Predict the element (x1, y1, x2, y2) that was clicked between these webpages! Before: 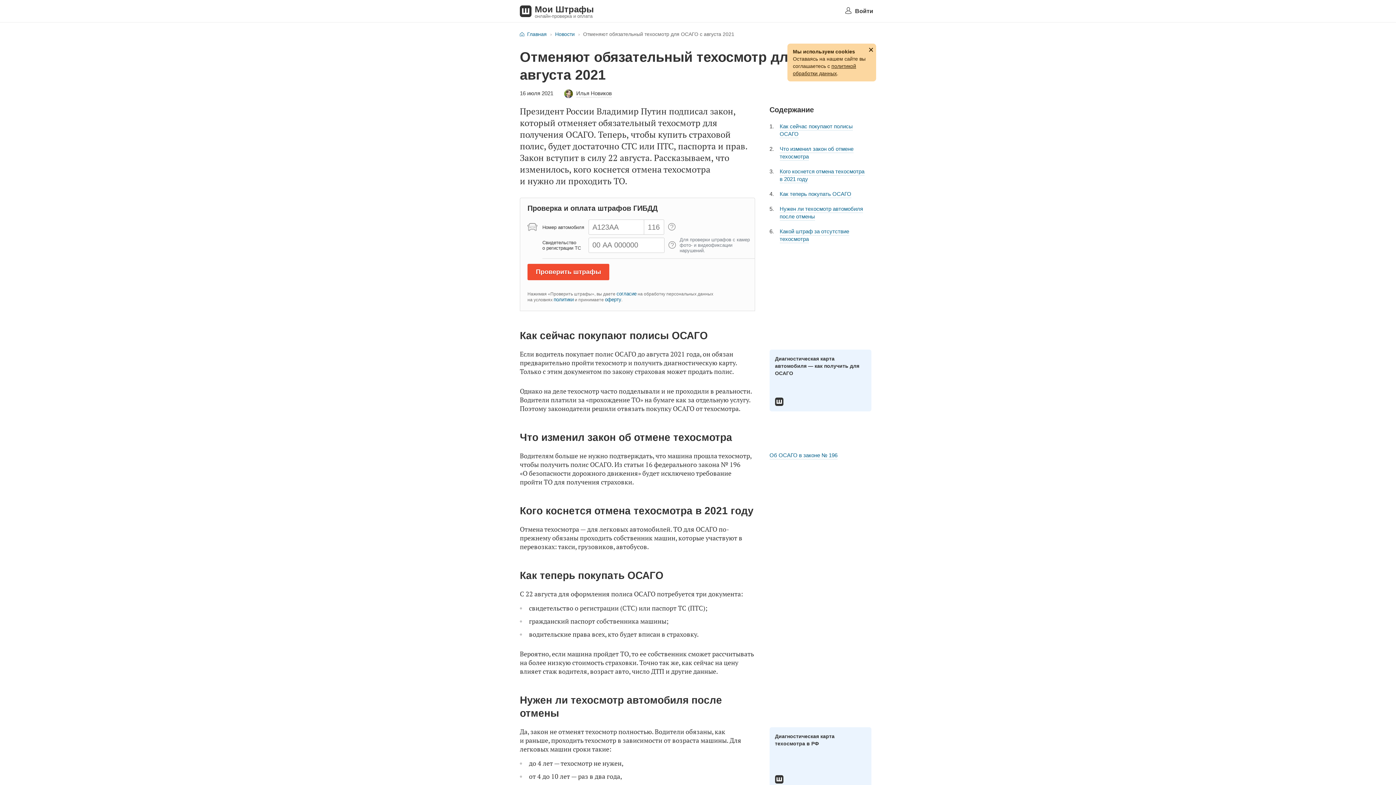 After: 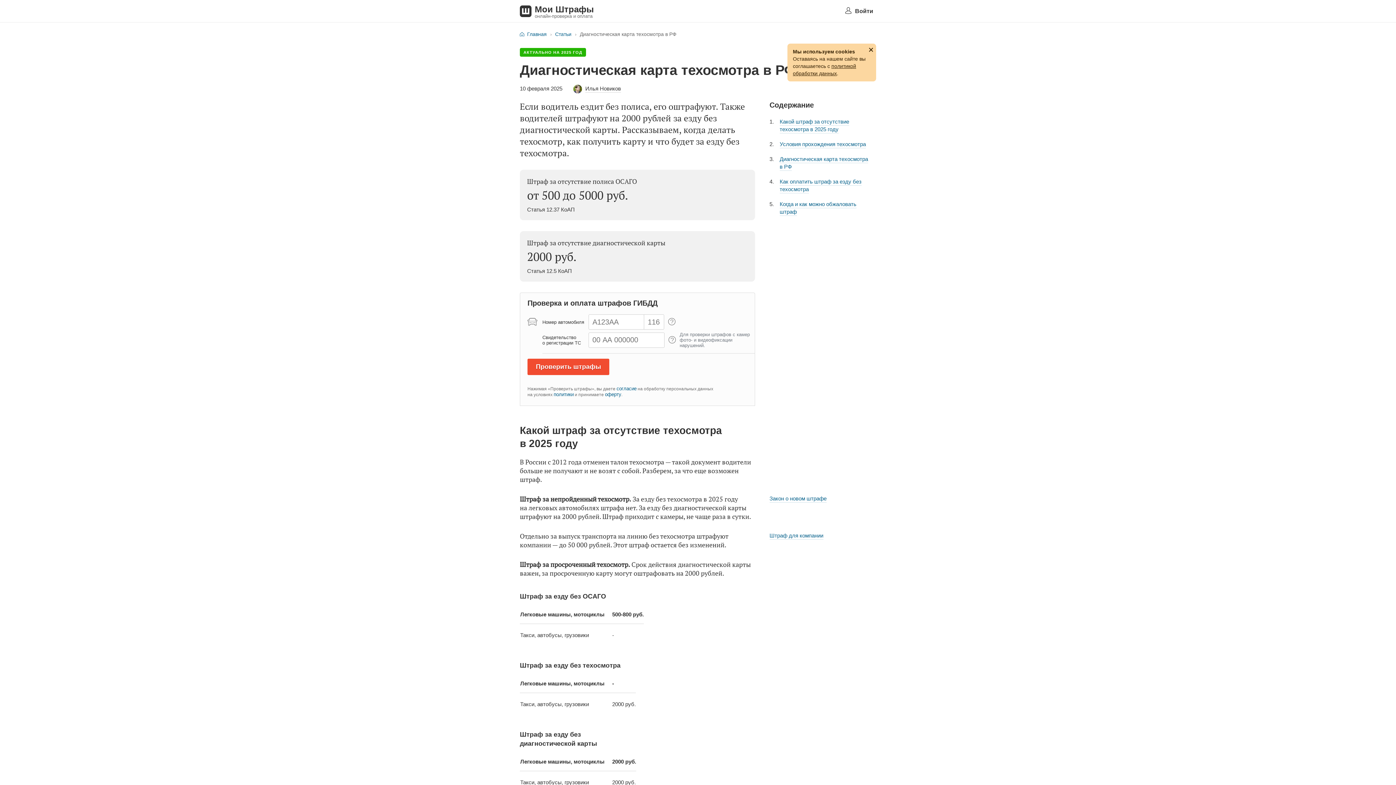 Action: bbox: (769, 727, 871, 789) label: Диагностическая карта техосмотра в РФ